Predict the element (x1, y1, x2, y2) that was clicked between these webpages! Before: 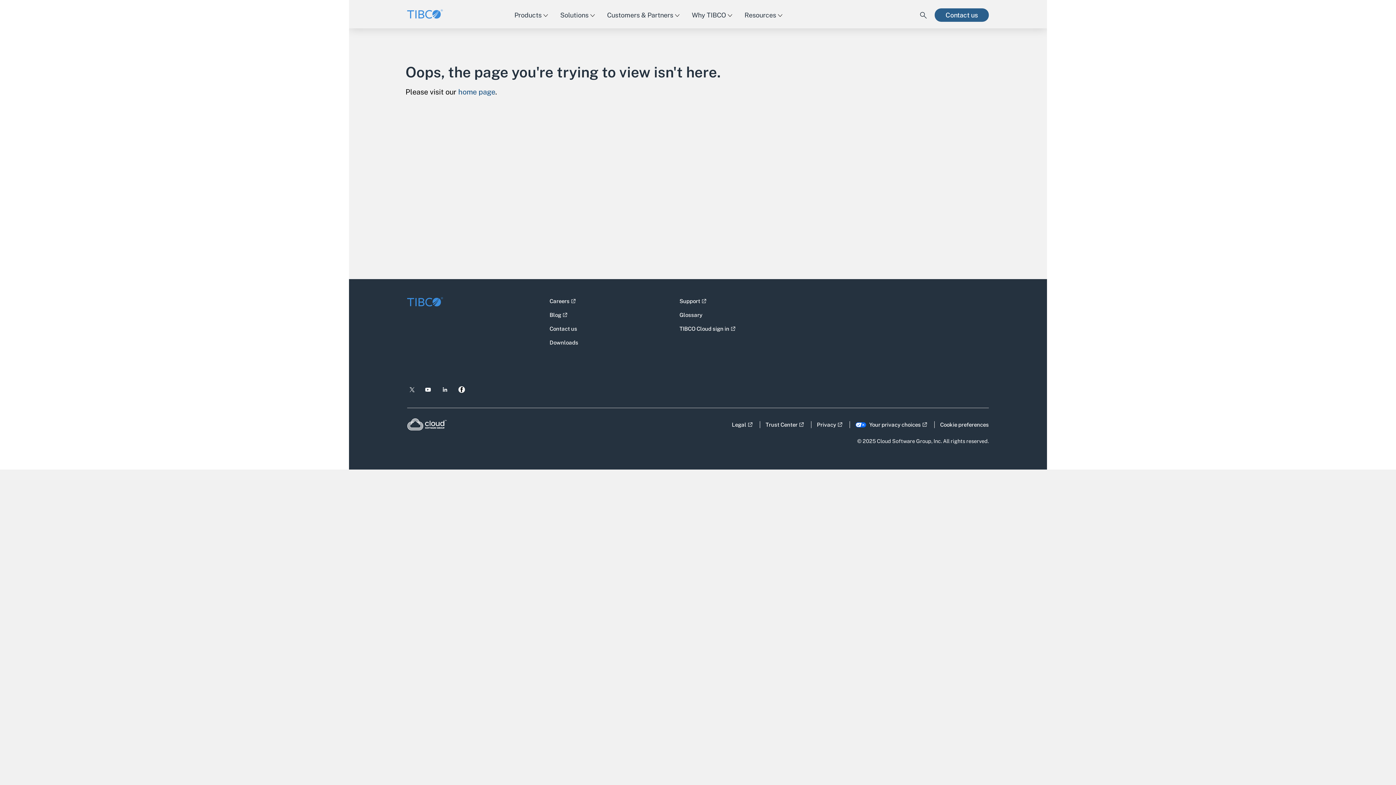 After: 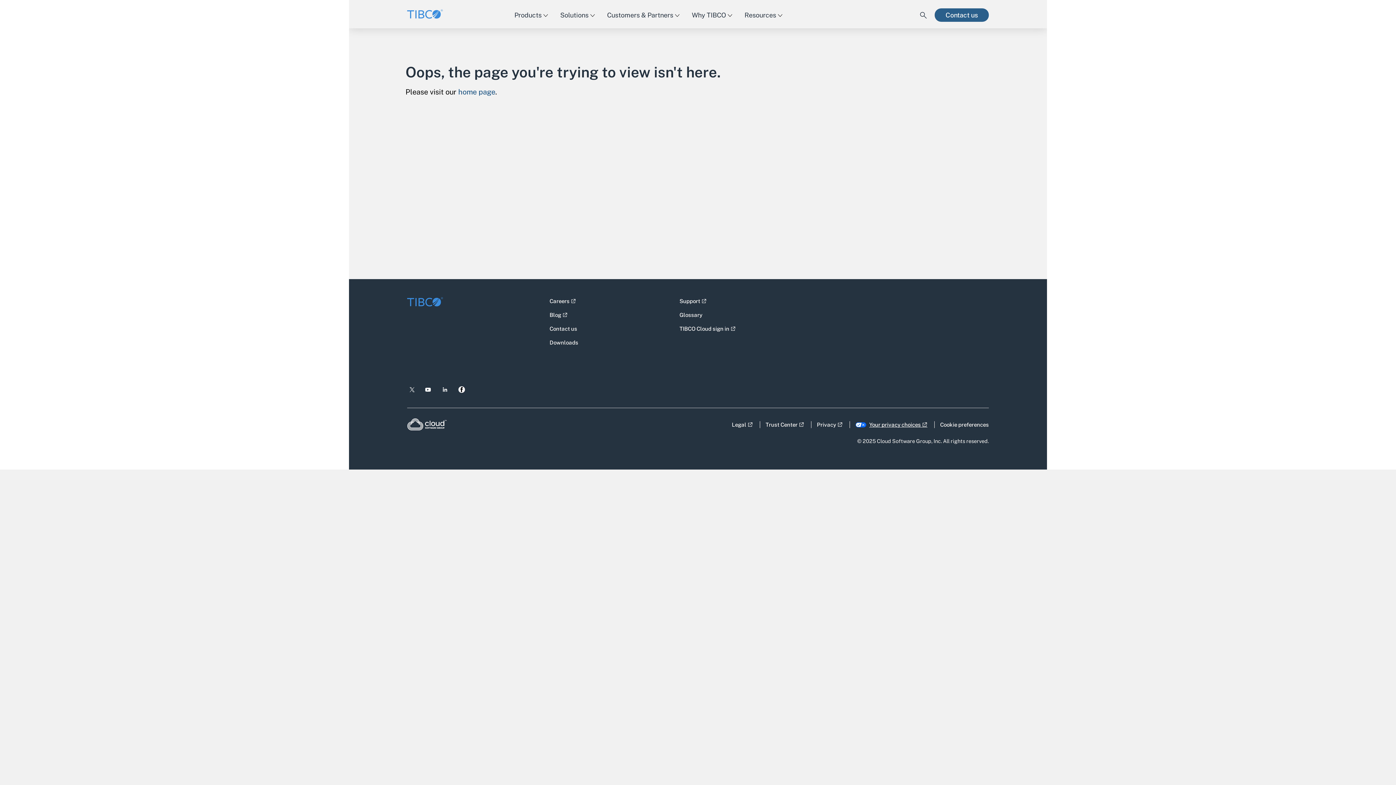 Action: bbox: (855, 418, 927, 429) label: Your privacy choices - Opens link in a new window